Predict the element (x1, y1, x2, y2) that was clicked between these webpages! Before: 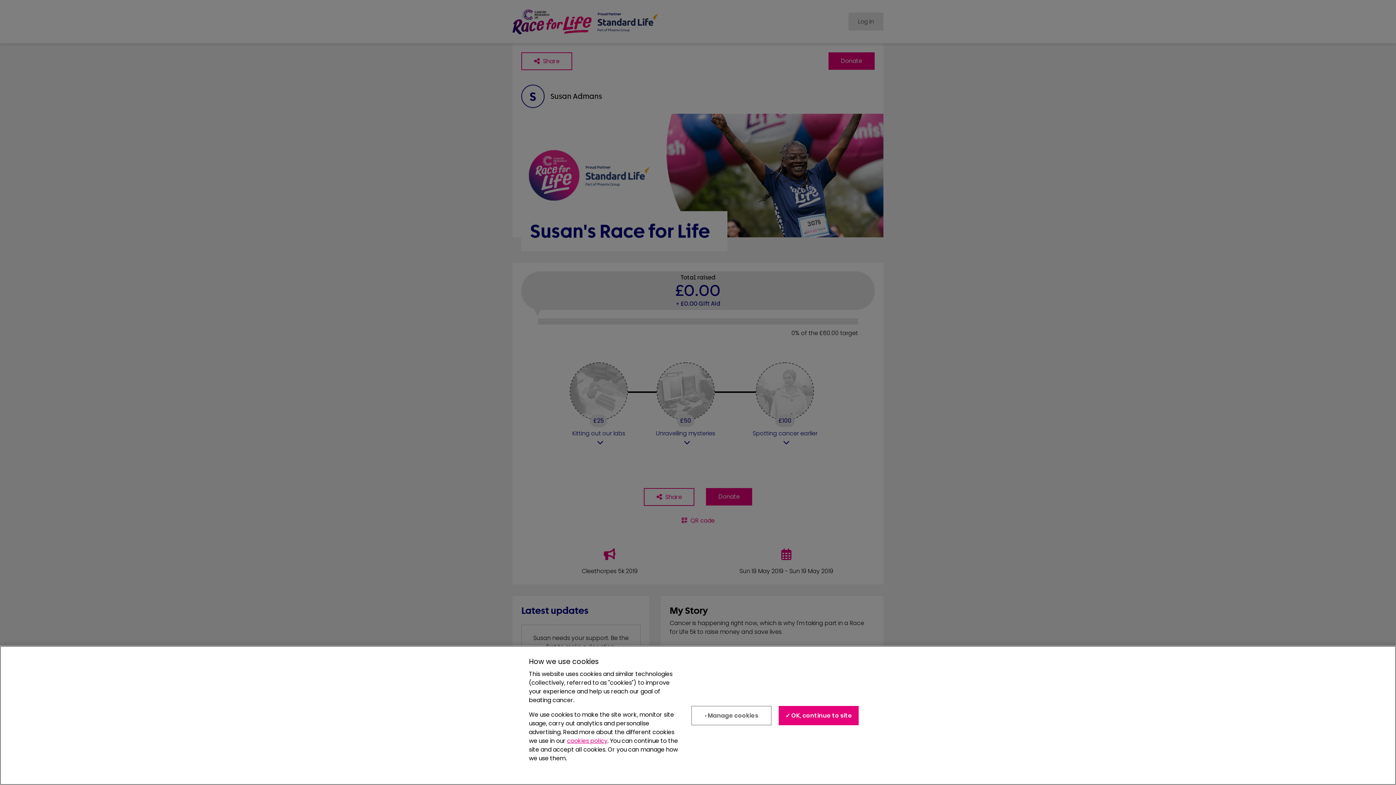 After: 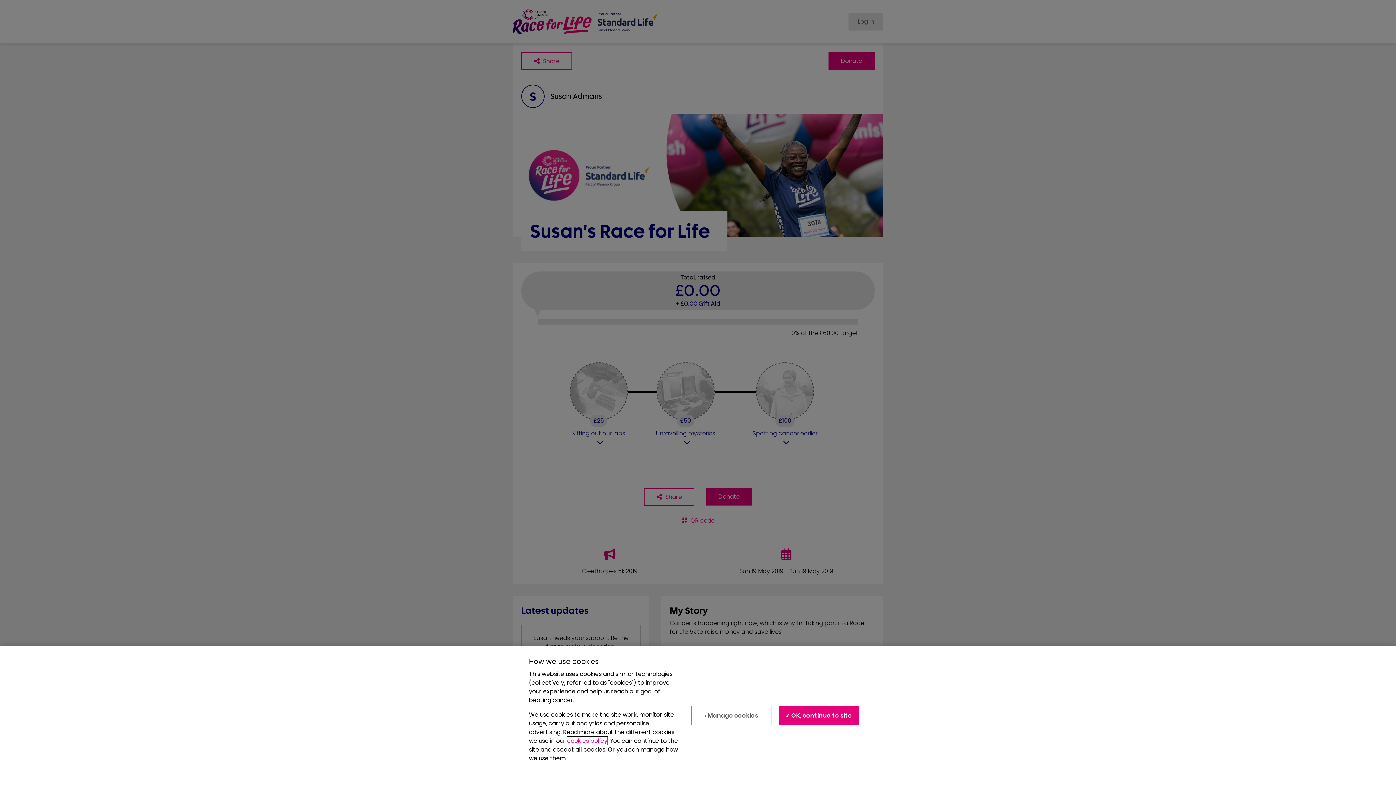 Action: bbox: (567, 737, 607, 745) label: cookies policy